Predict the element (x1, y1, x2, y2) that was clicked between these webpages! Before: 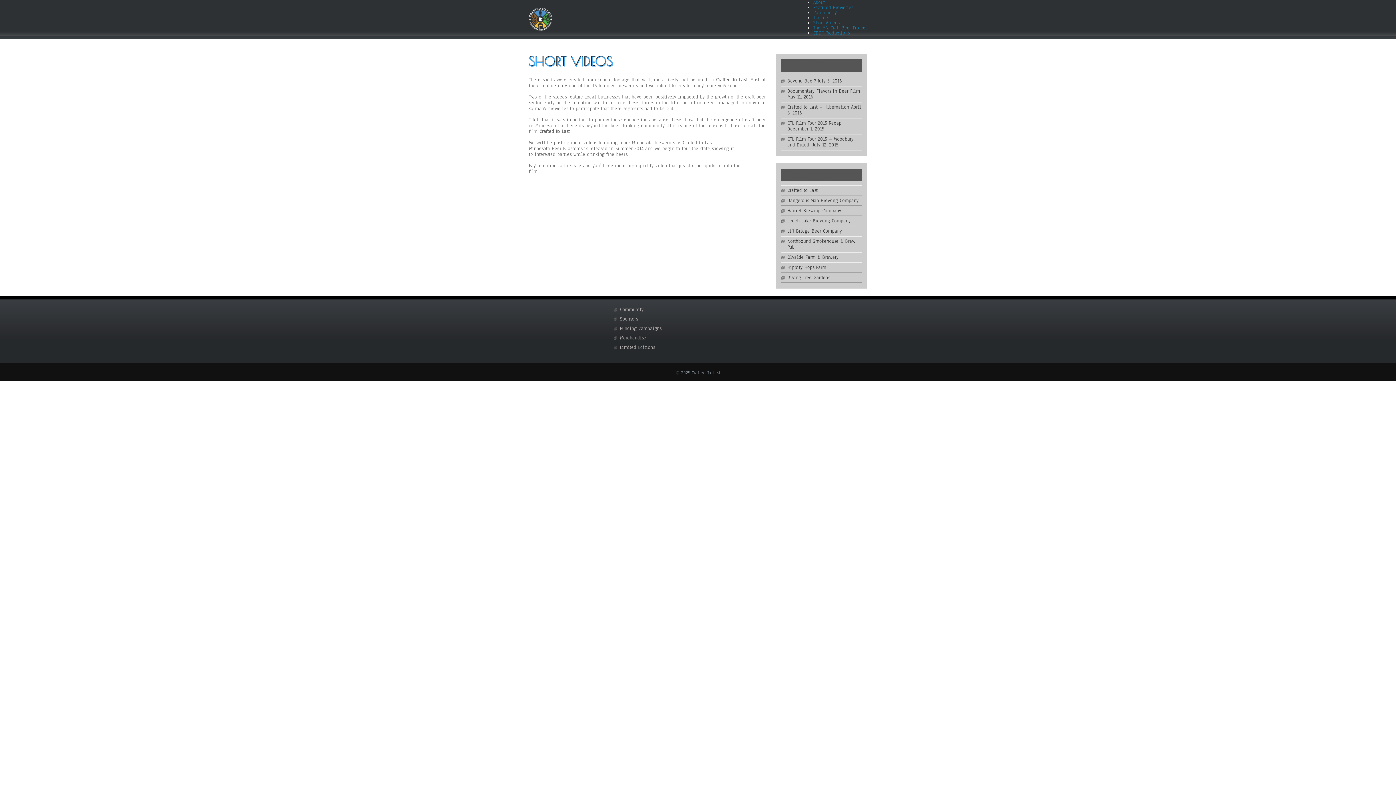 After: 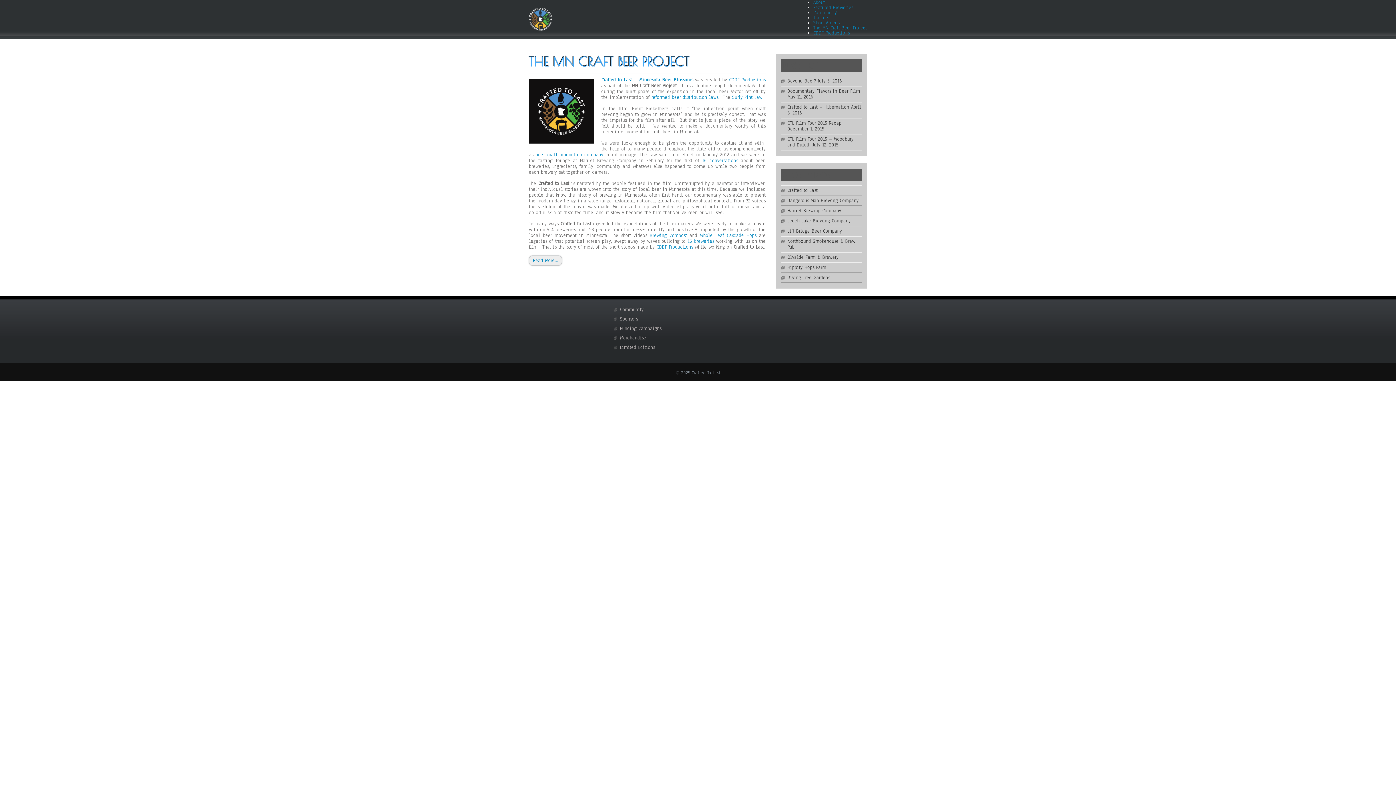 Action: bbox: (813, 24, 867, 31) label: The MN Craft Beer Project